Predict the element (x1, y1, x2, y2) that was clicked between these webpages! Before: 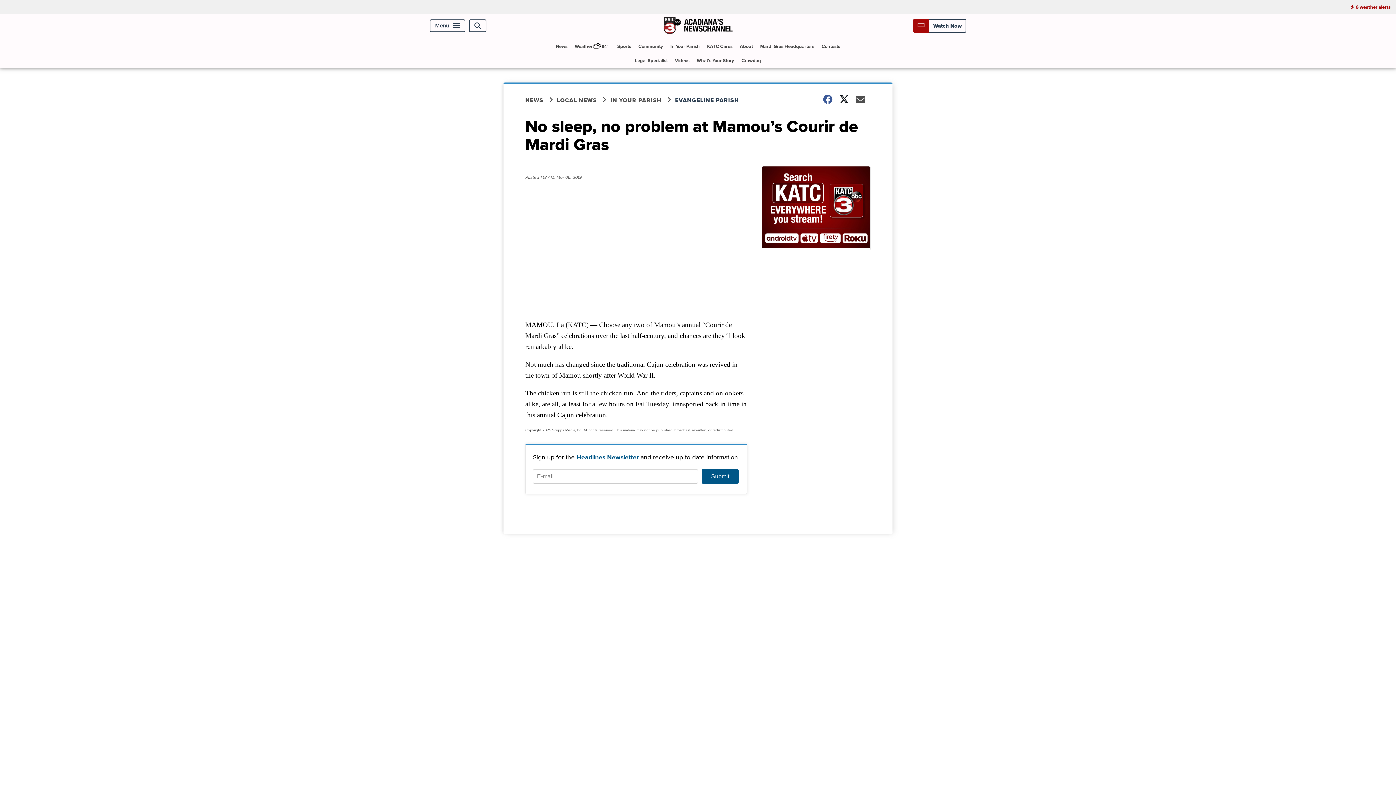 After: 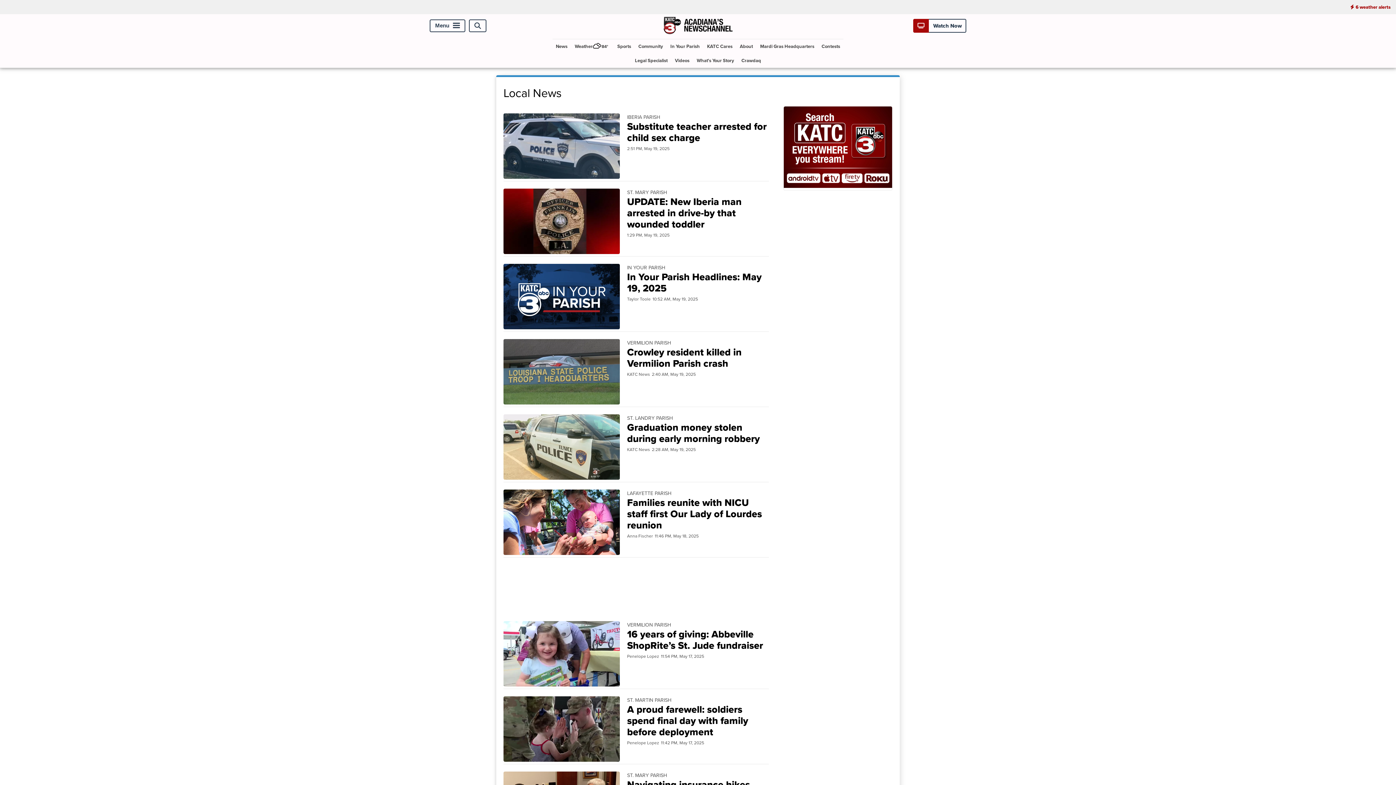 Action: label: LOCAL NEWS bbox: (557, 96, 610, 104)